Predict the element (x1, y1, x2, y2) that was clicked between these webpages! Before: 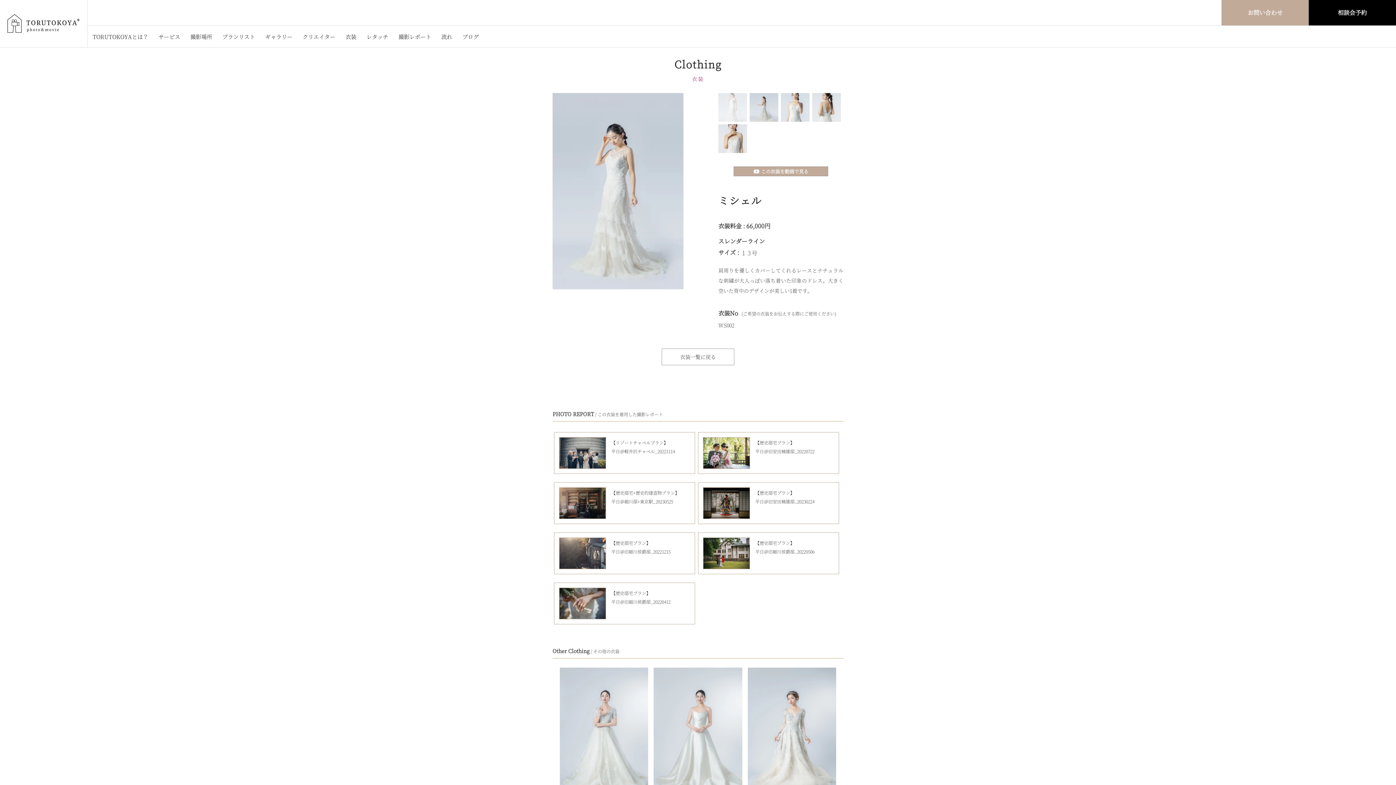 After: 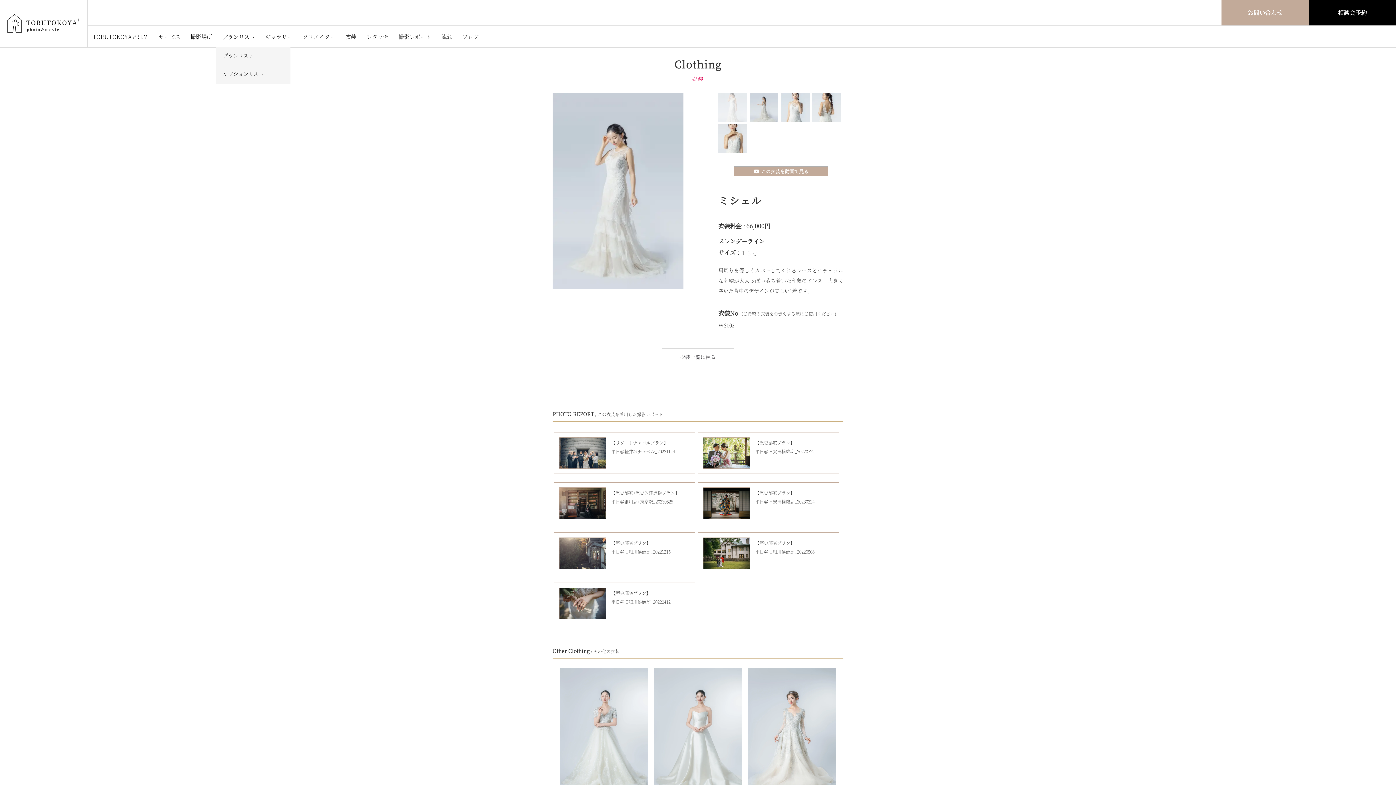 Action: bbox: (222, 25, 255, 47) label: プランリスト